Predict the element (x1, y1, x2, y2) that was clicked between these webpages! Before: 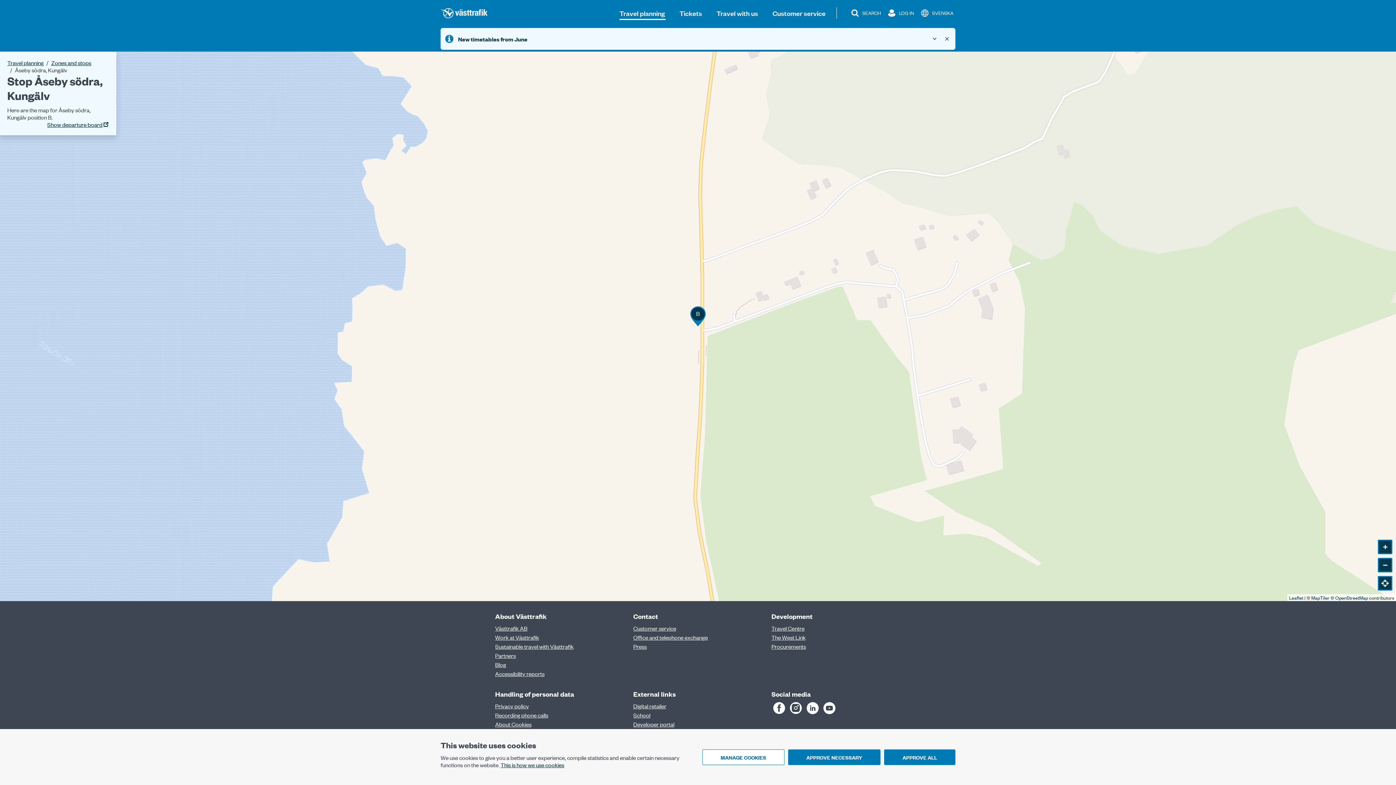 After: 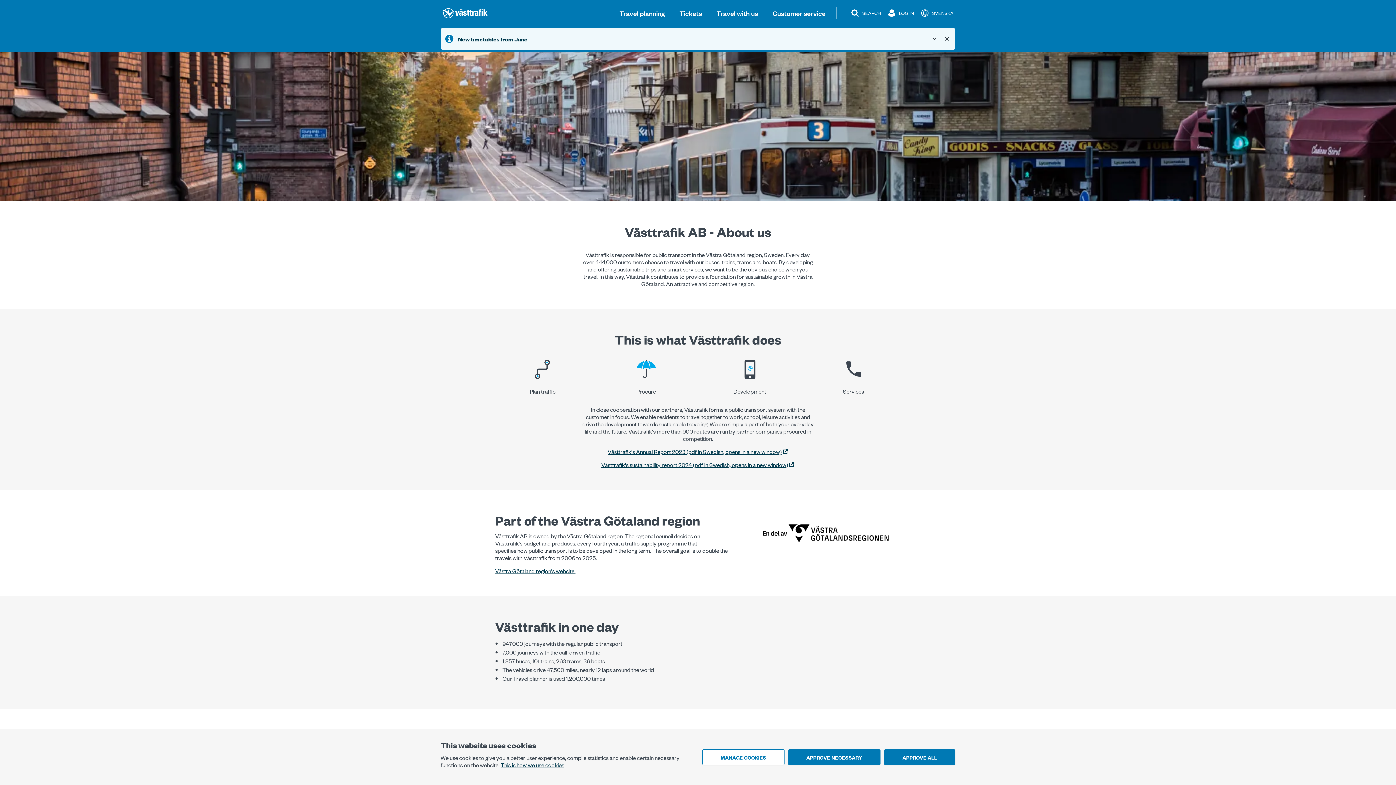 Action: bbox: (495, 624, 527, 632) label: Västtrafik AB